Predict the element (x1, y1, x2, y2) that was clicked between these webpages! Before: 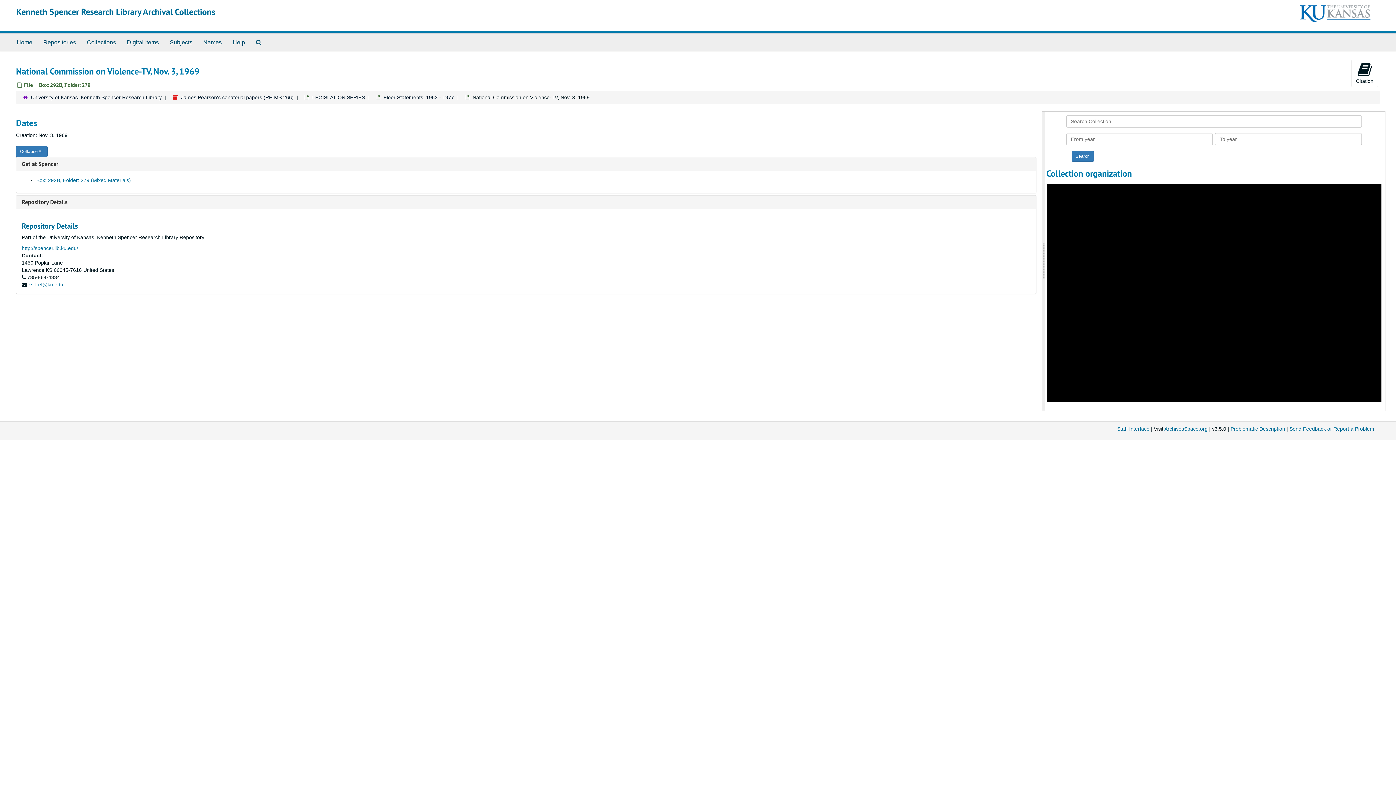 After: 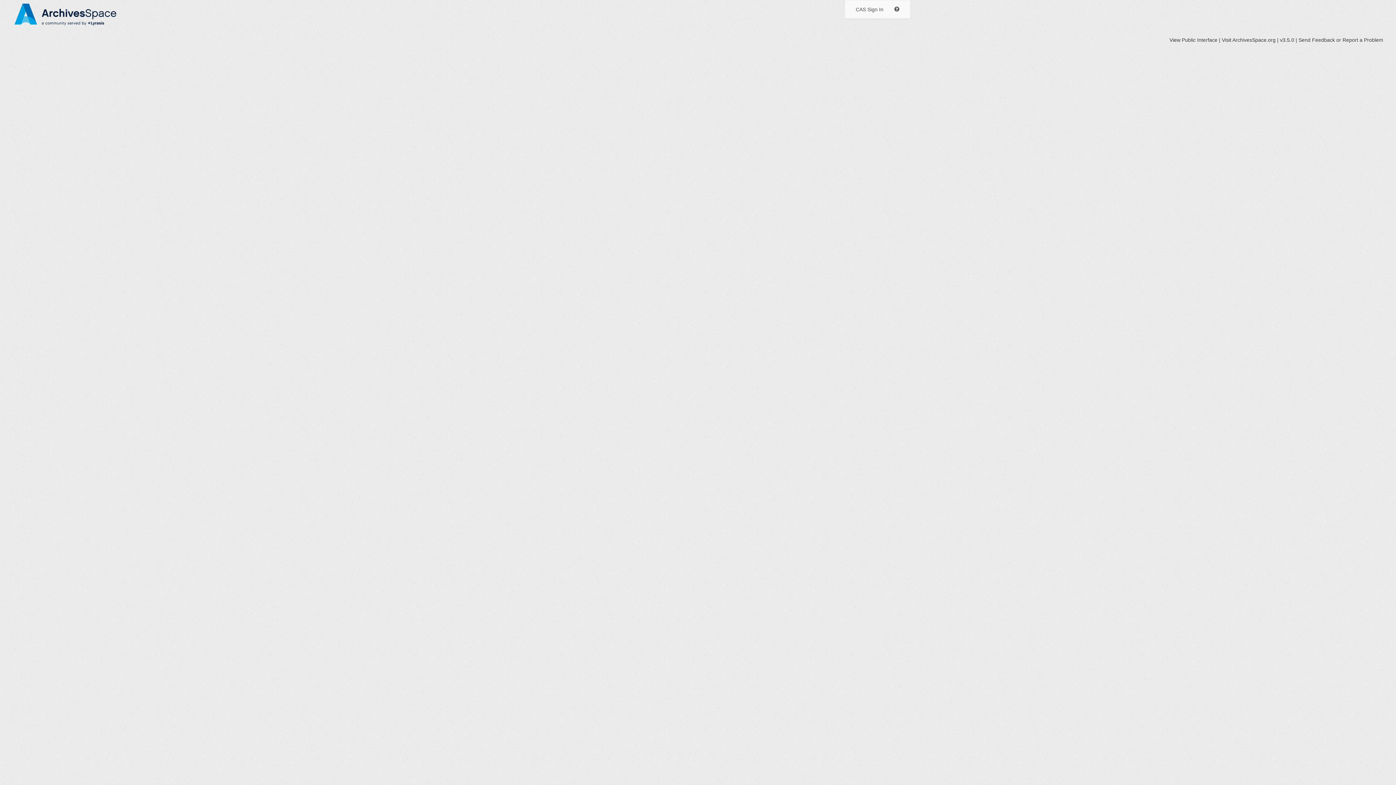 Action: label: Staff Interface bbox: (1117, 426, 1149, 432)